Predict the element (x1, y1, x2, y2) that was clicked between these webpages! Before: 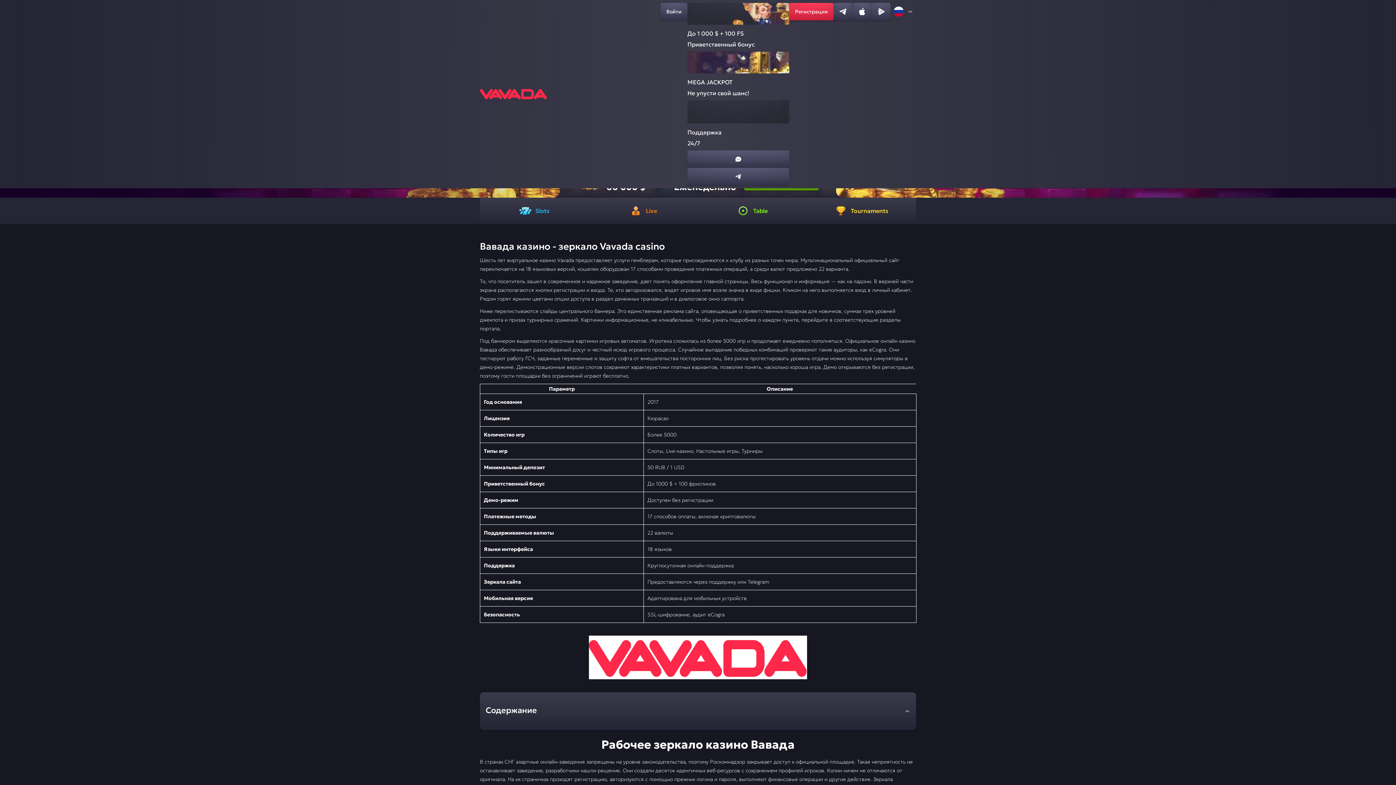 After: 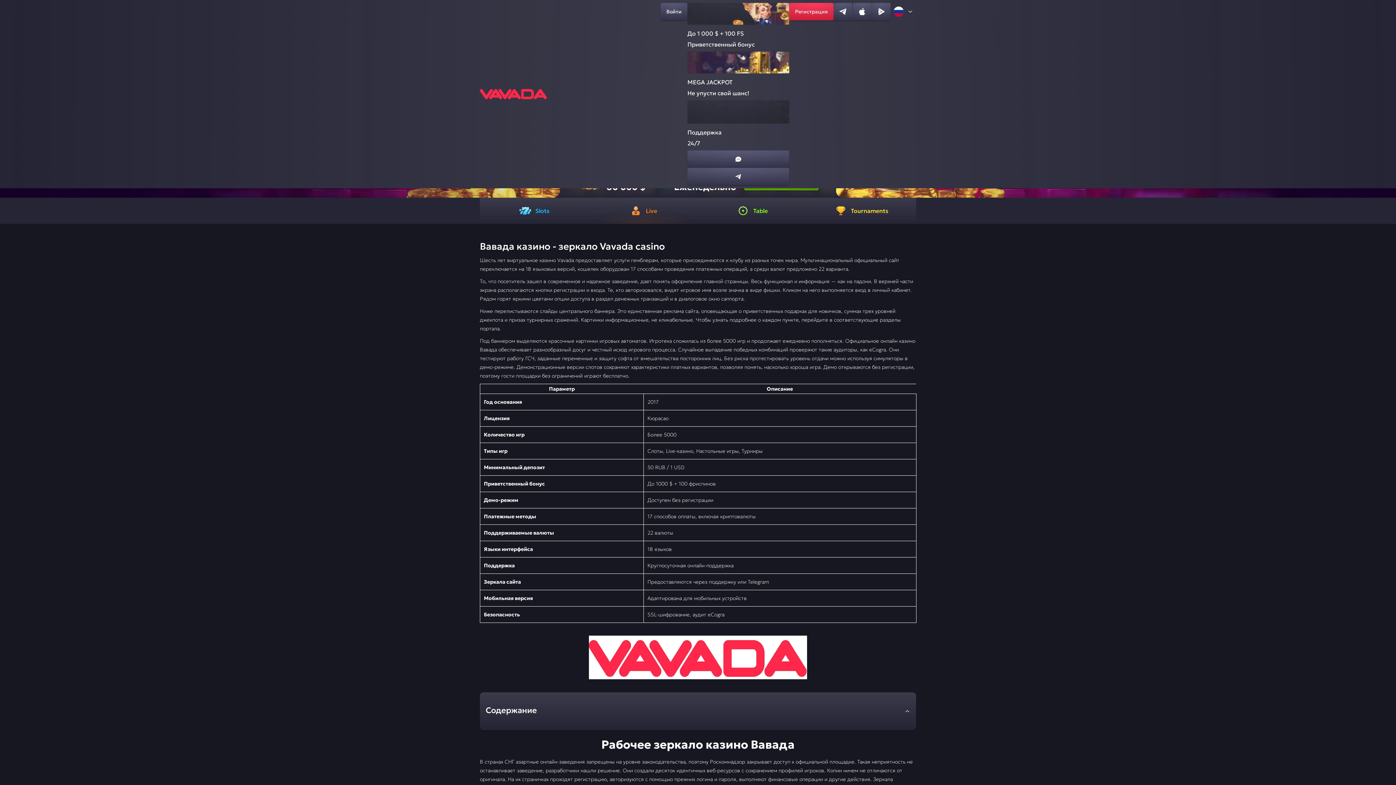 Action: label: Live bbox: (589, 197, 698, 224)